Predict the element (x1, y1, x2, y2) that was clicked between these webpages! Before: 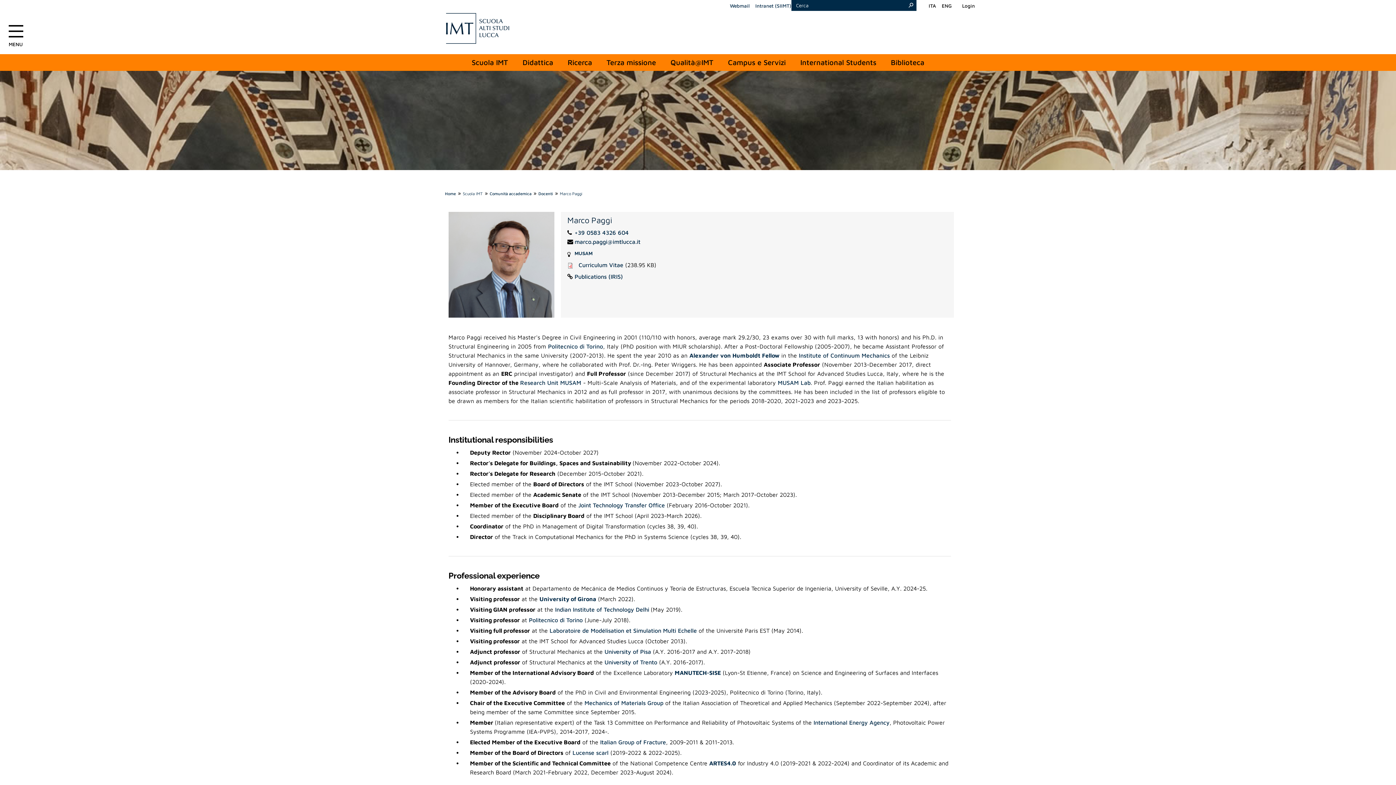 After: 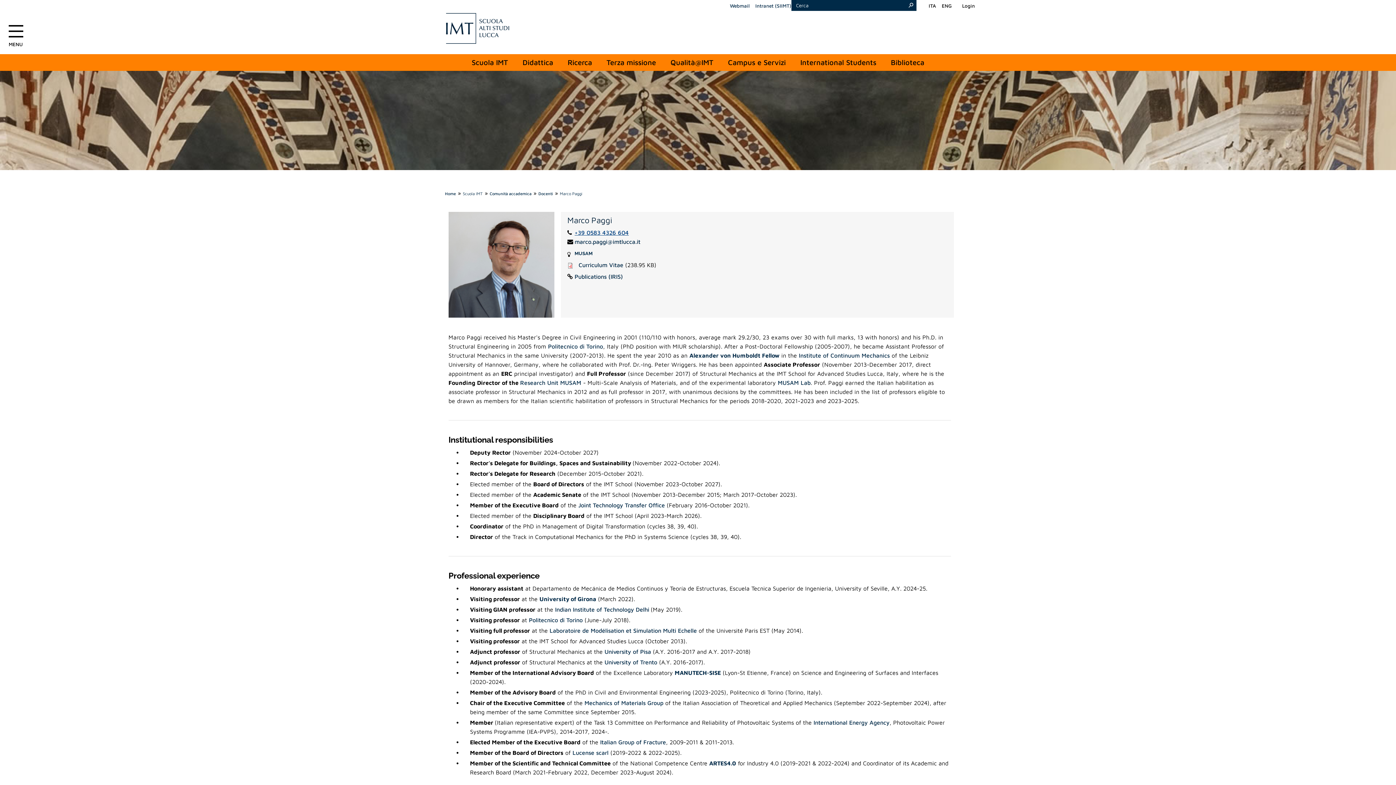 Action: label: +39 0583 4326 604 bbox: (574, 229, 628, 236)